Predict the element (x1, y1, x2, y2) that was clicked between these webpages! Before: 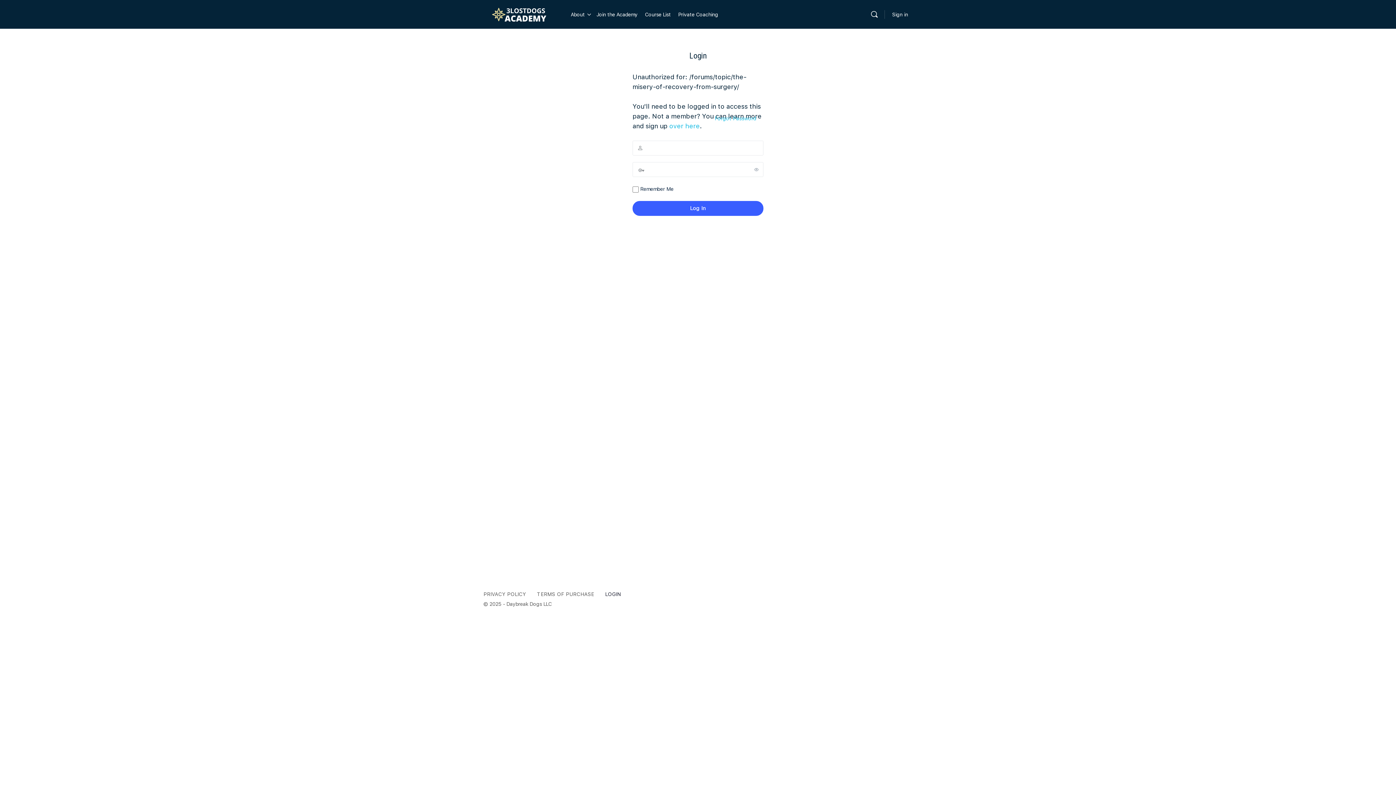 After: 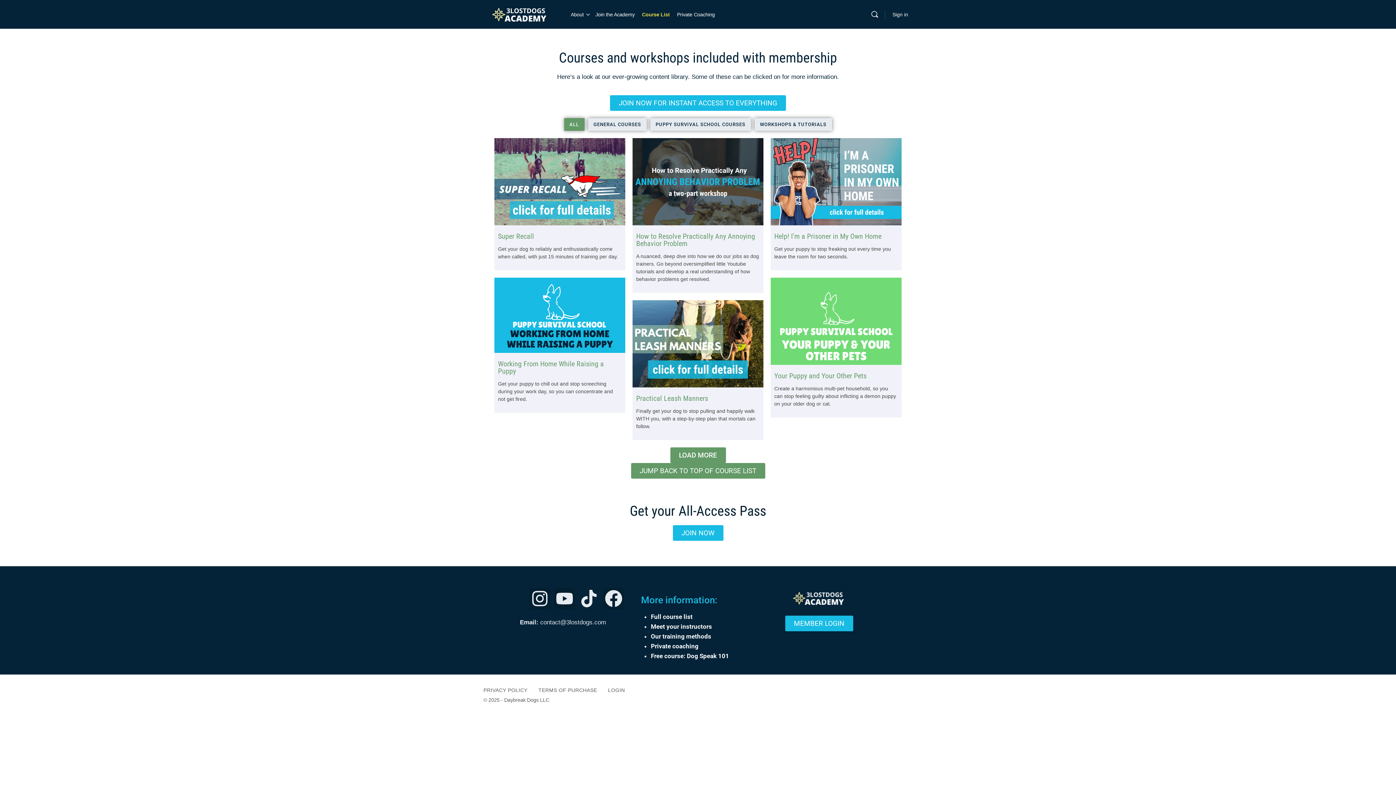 Action: bbox: (645, 0, 671, 29) label: Course List